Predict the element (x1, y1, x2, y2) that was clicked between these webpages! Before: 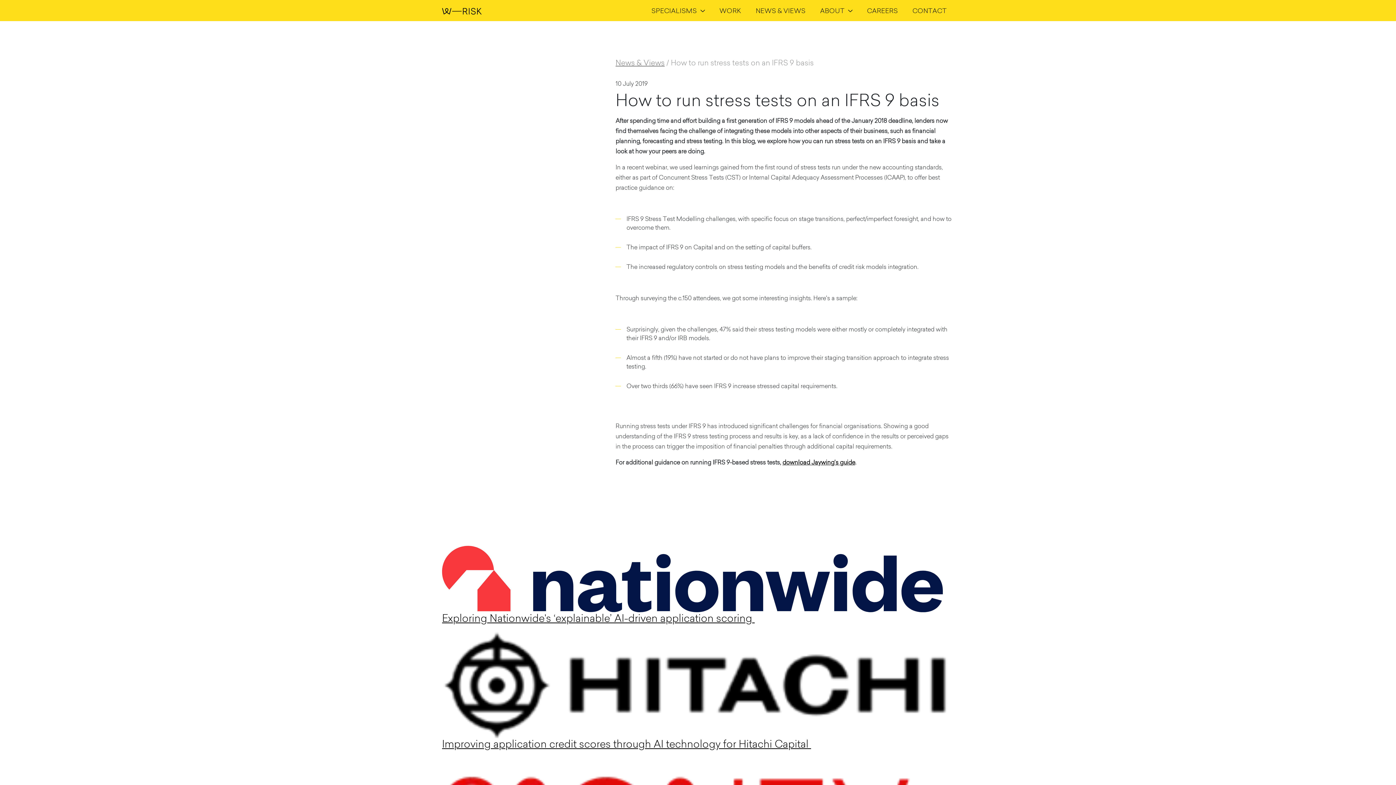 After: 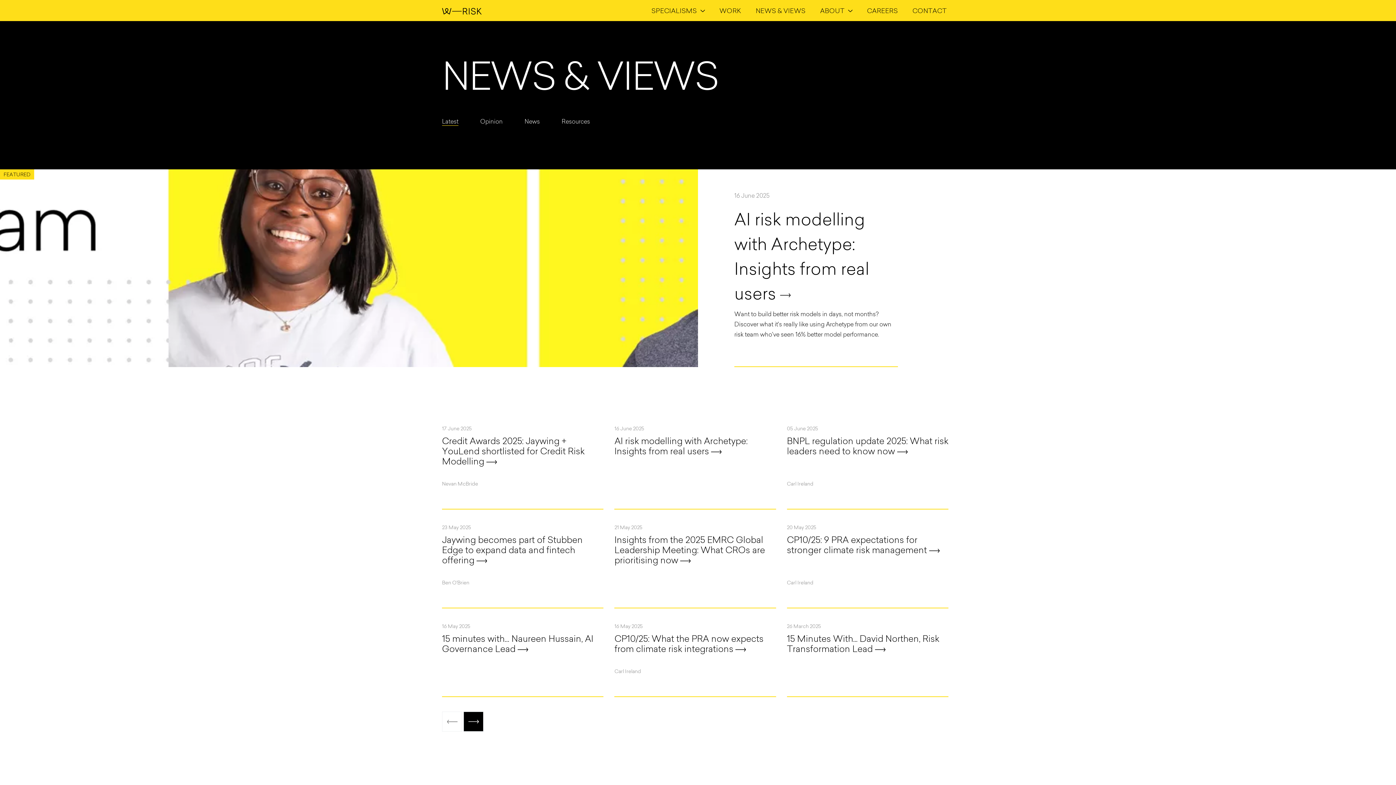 Action: label: NEWS & VIEWS bbox: (748, 0, 813, 21)